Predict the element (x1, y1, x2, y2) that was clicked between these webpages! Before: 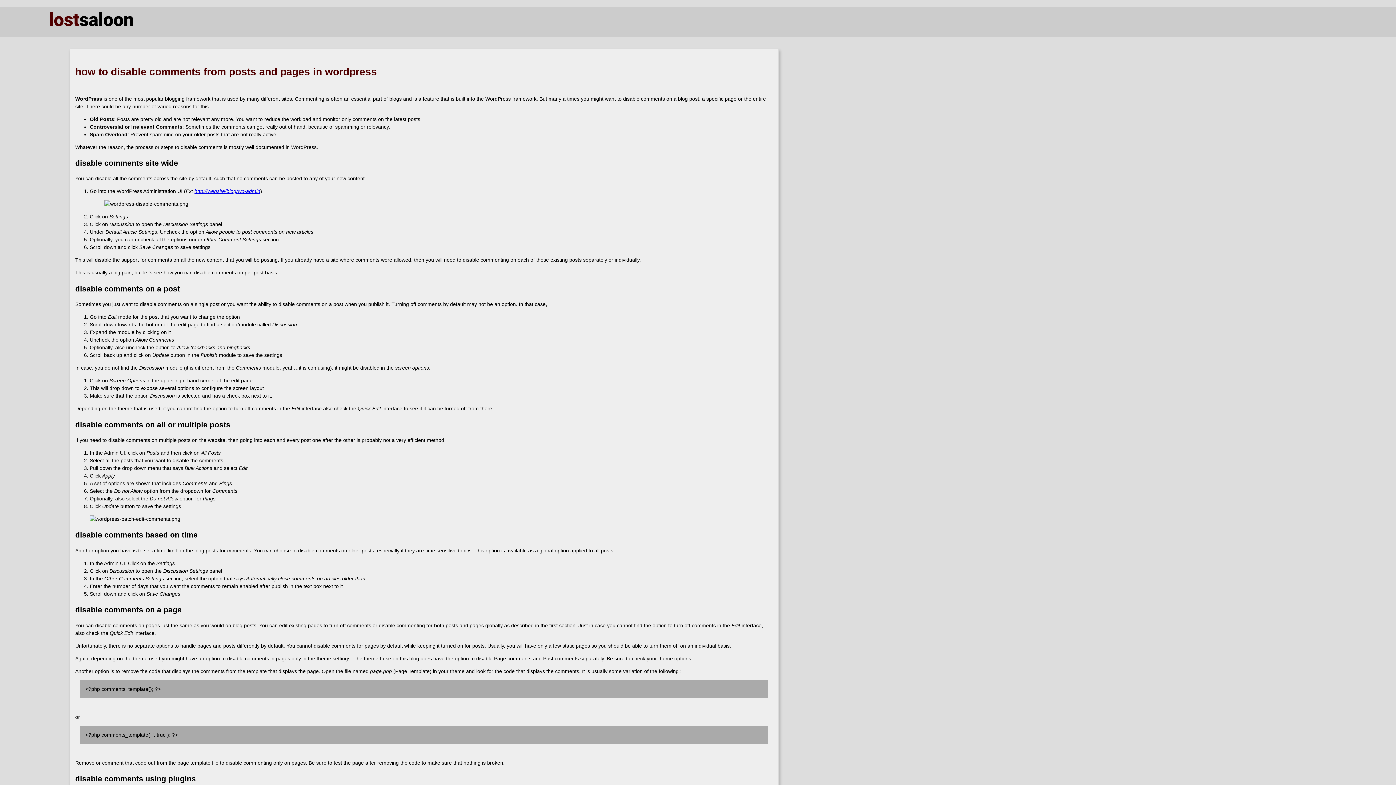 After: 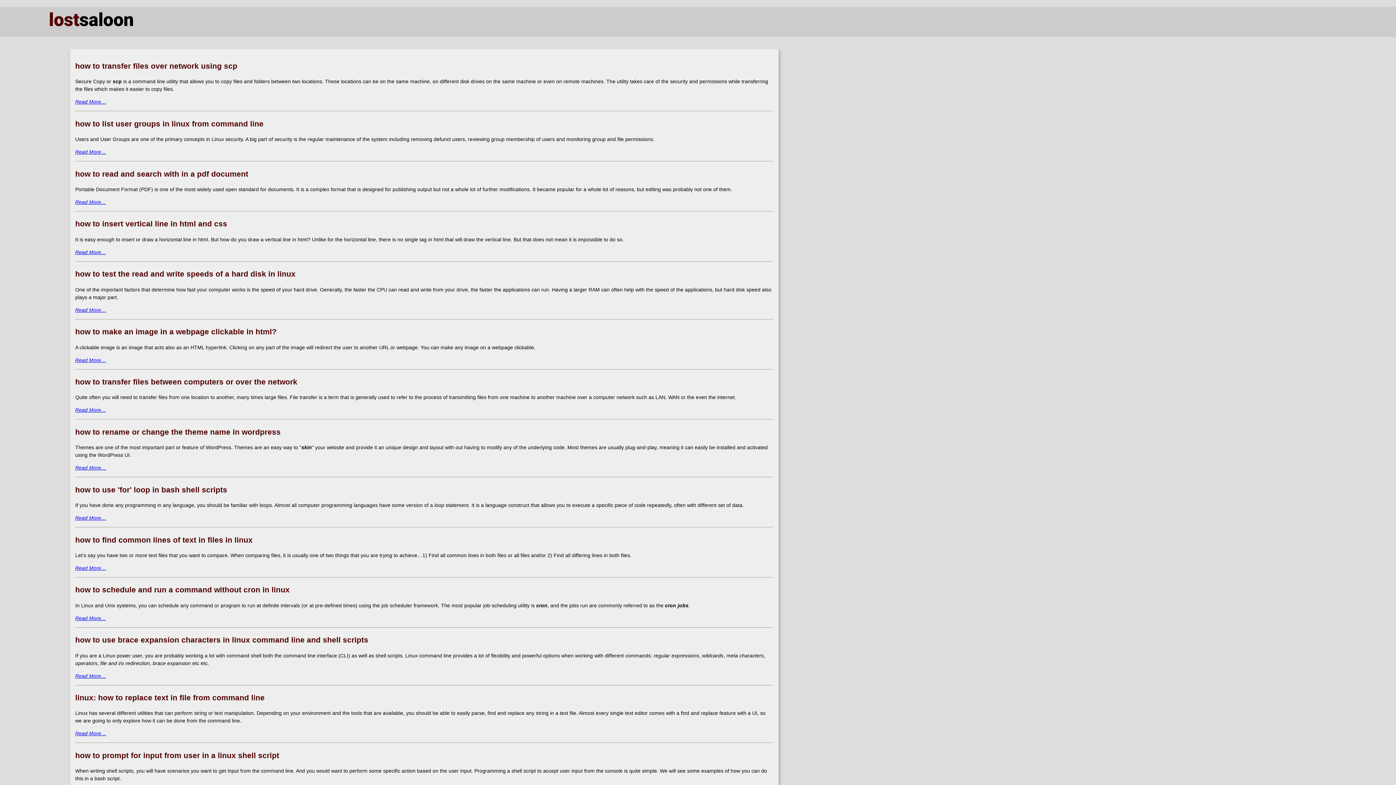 Action: bbox: (0, 23, 181, 34)